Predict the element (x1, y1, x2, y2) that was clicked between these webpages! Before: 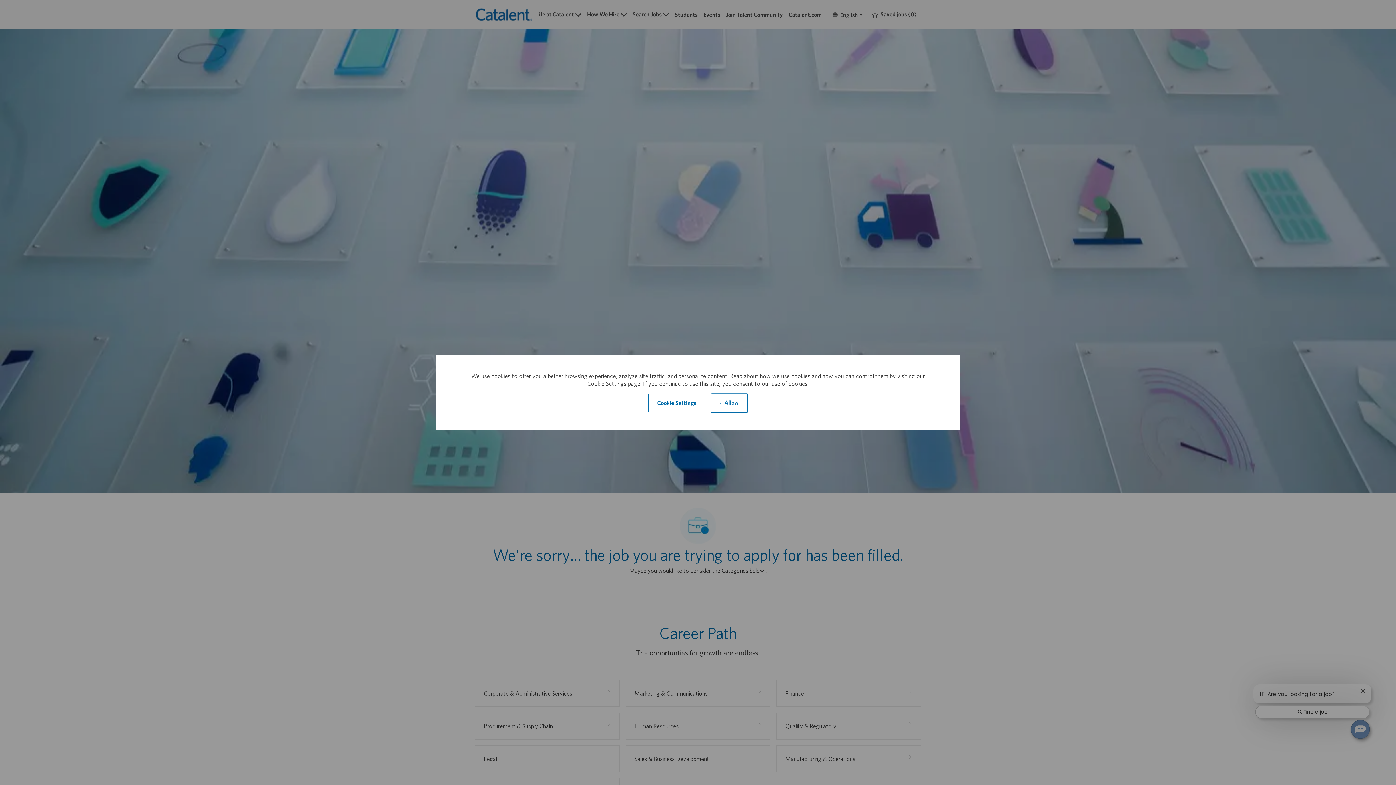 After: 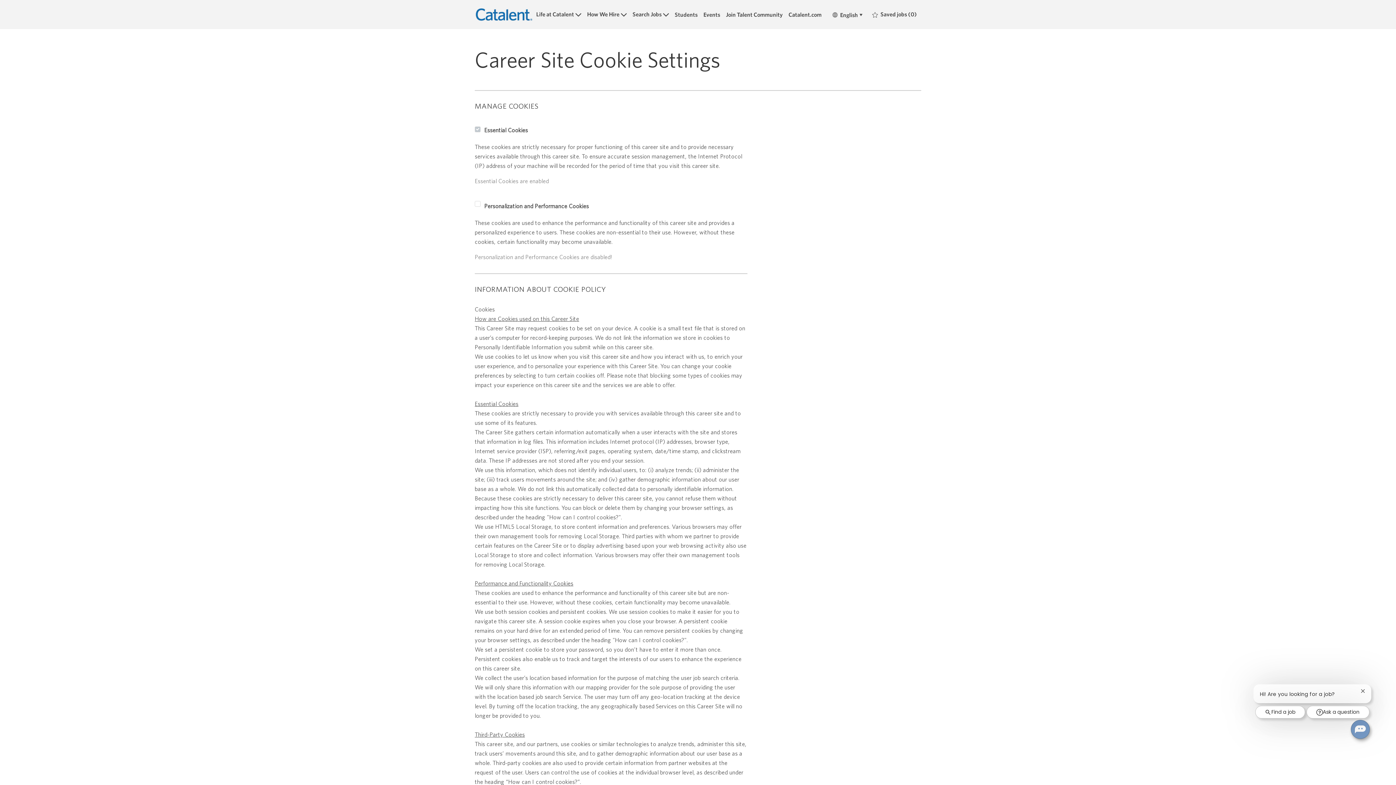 Action: bbox: (648, 394, 705, 412) label: Click here to change your Cookie Settings